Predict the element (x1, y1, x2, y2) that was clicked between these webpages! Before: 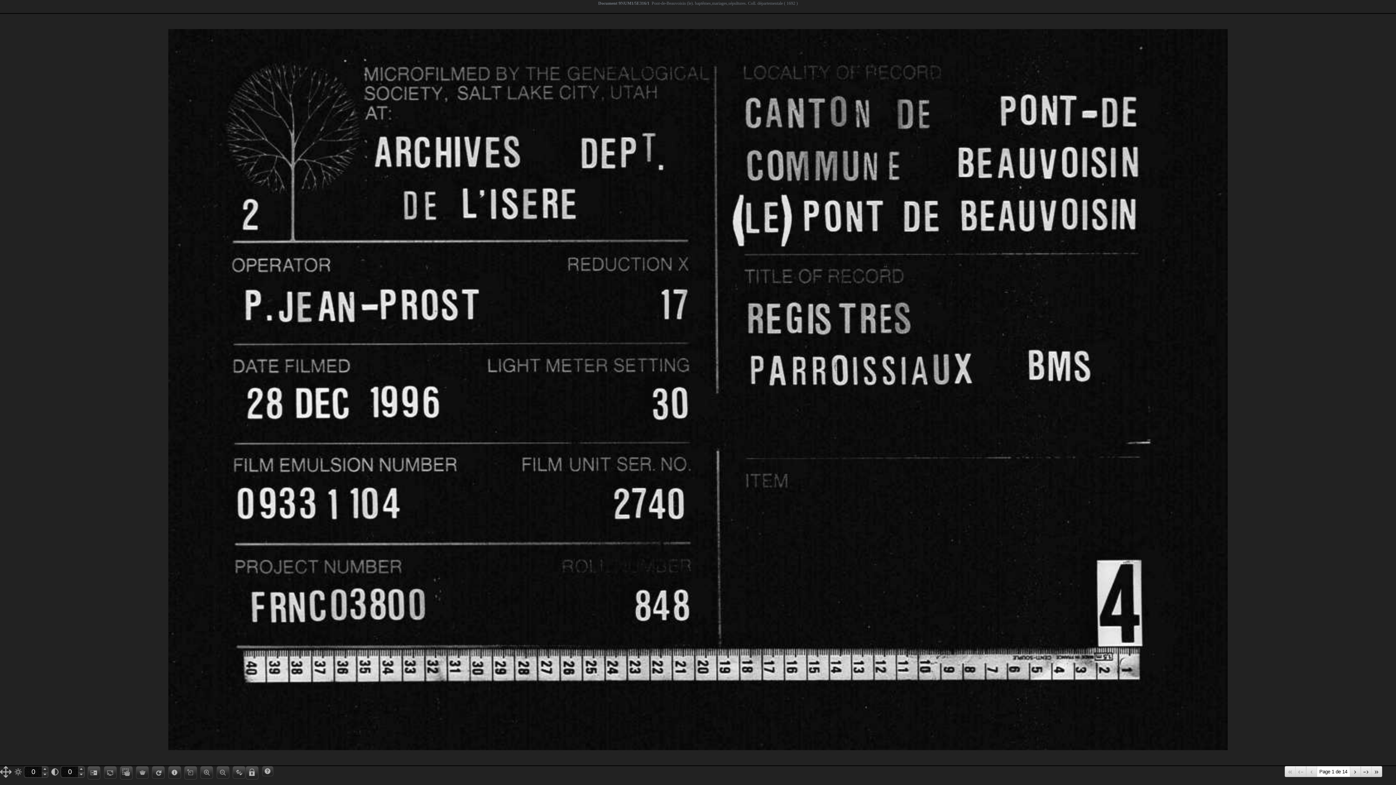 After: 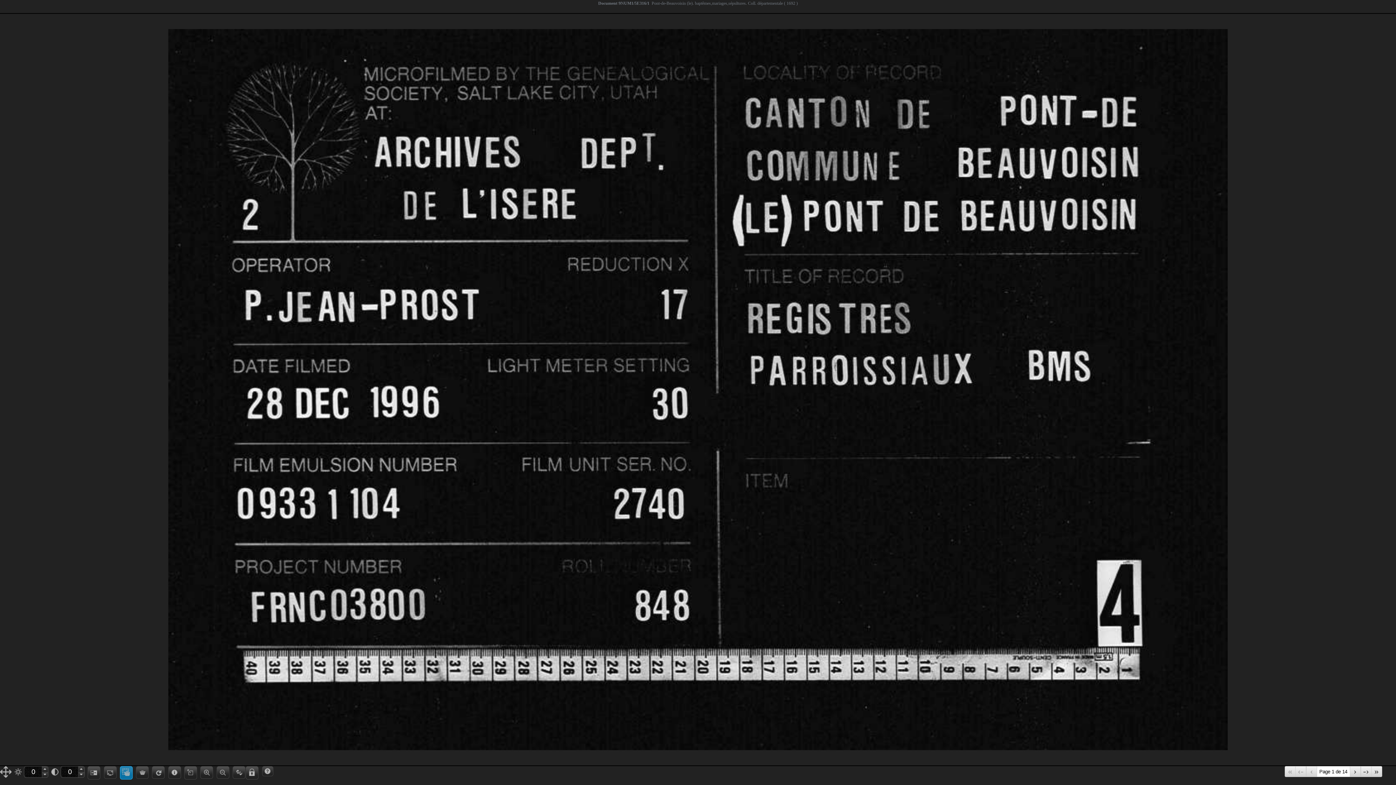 Action: bbox: (86, 766, 91, 777)